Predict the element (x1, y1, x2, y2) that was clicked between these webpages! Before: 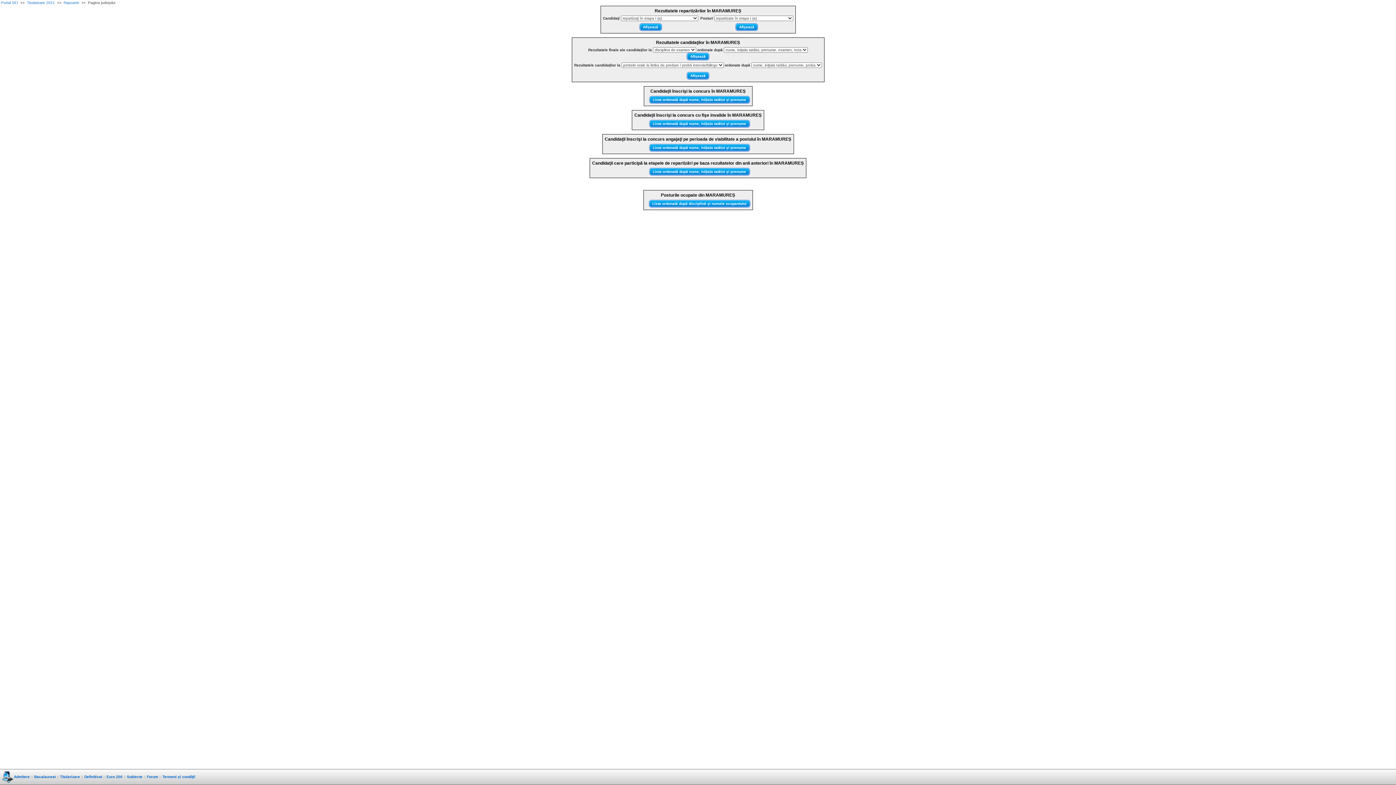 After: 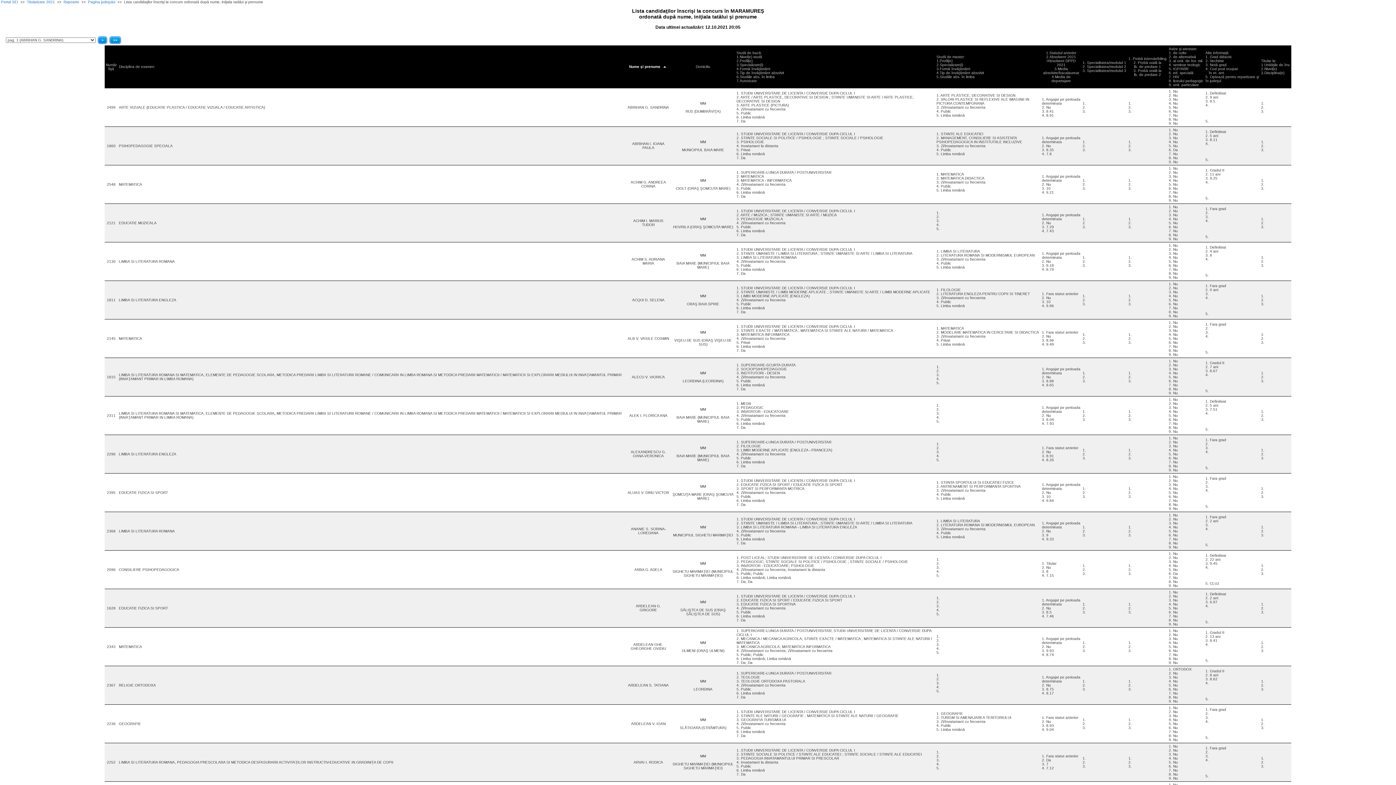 Action: label: Lista ordonată după nume, iniţiala tatălui şi prenume bbox: (652, 97, 746, 101)